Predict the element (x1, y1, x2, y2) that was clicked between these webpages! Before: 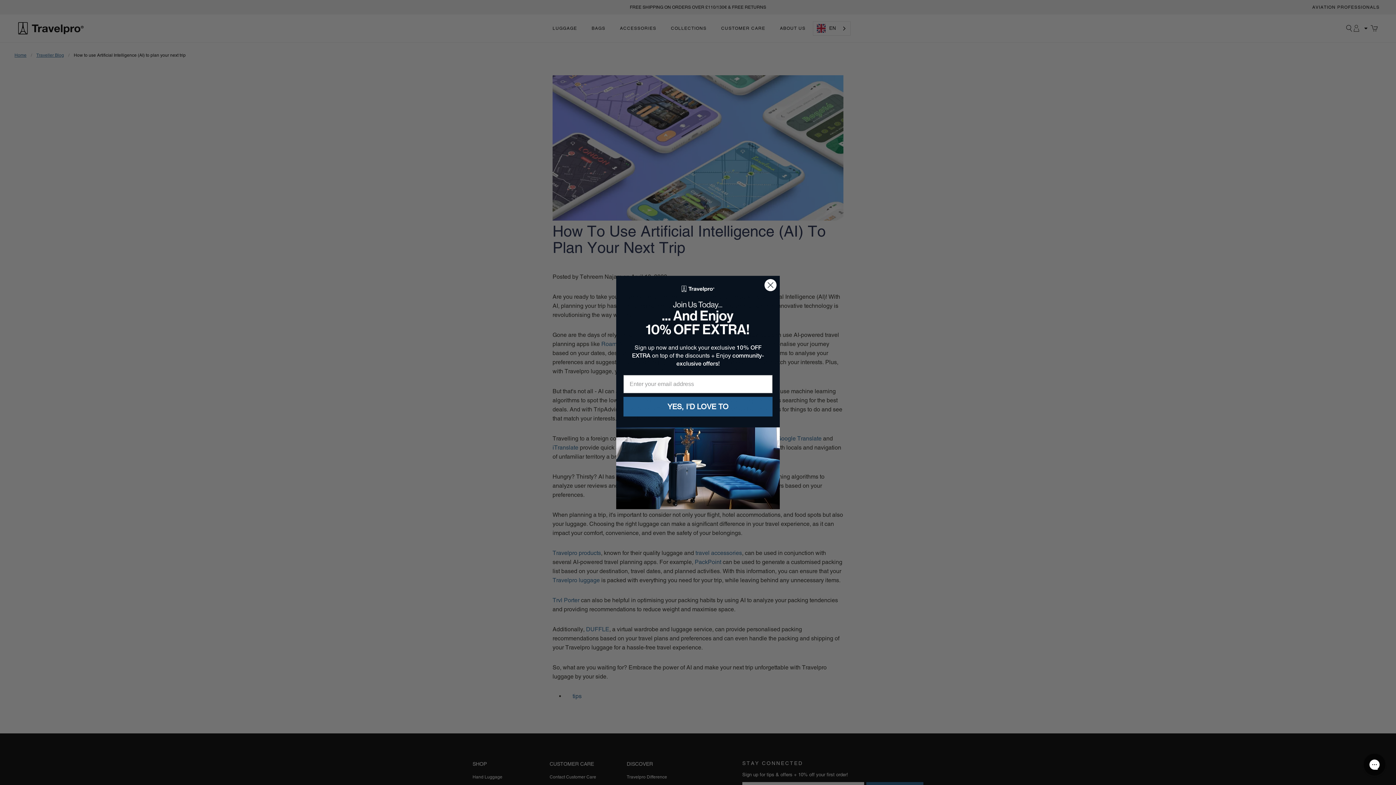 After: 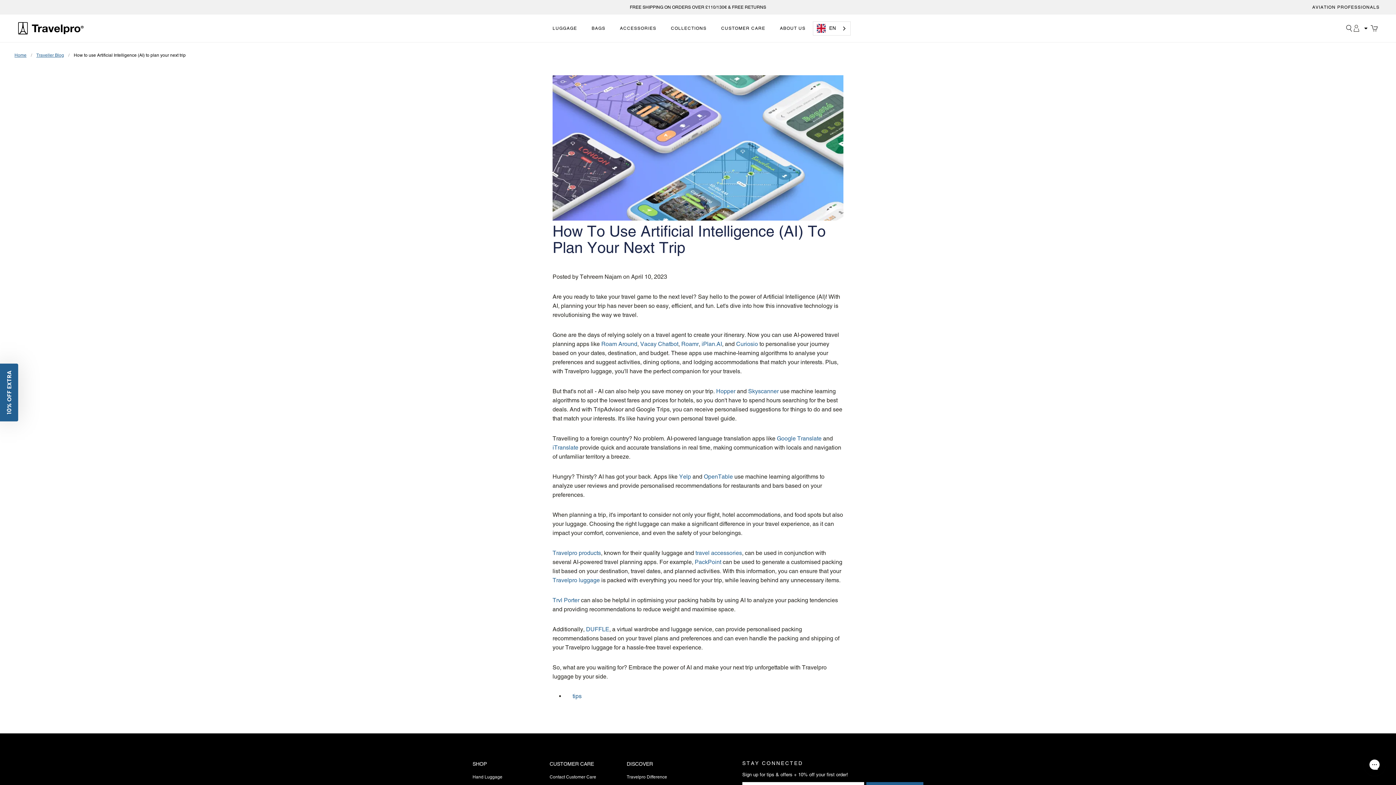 Action: label: Close dialog bbox: (764, 281, 777, 294)